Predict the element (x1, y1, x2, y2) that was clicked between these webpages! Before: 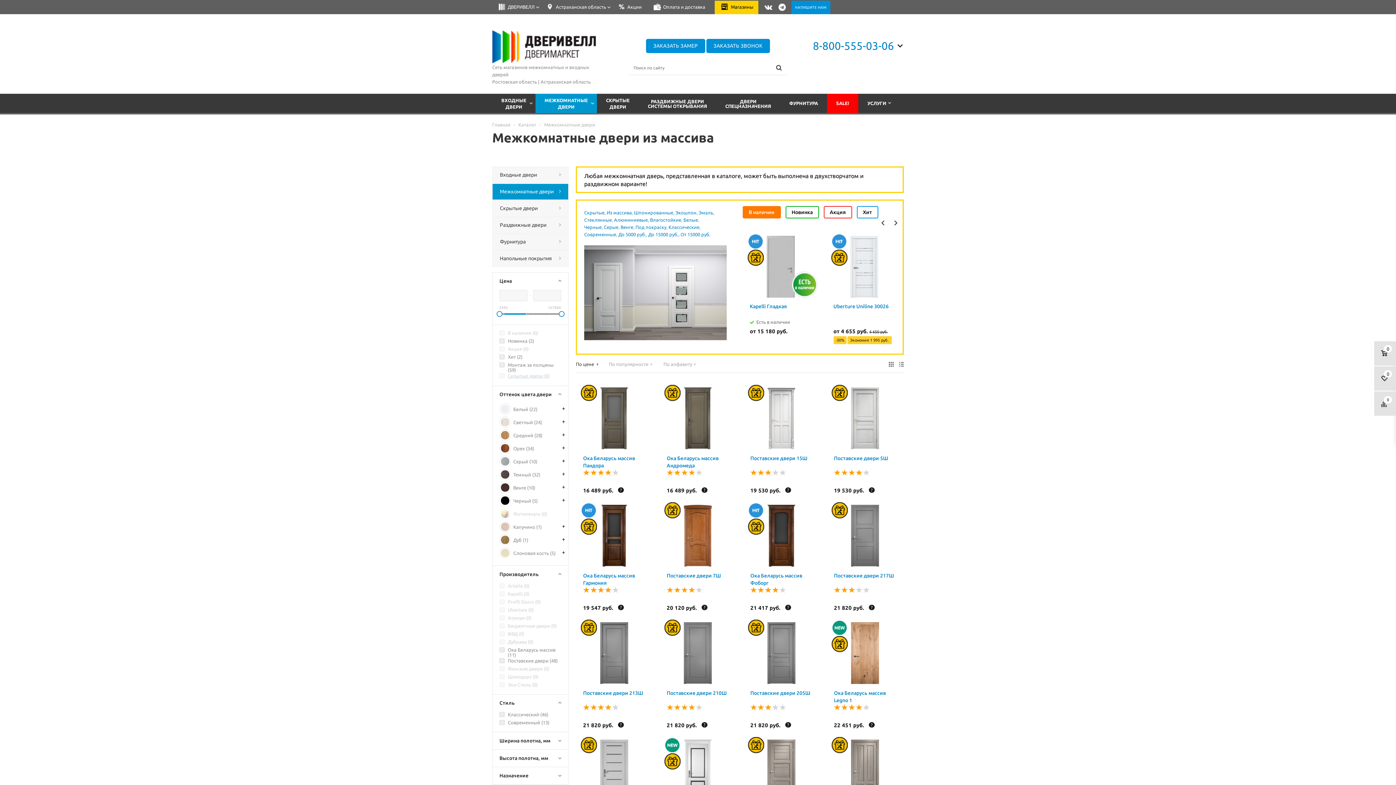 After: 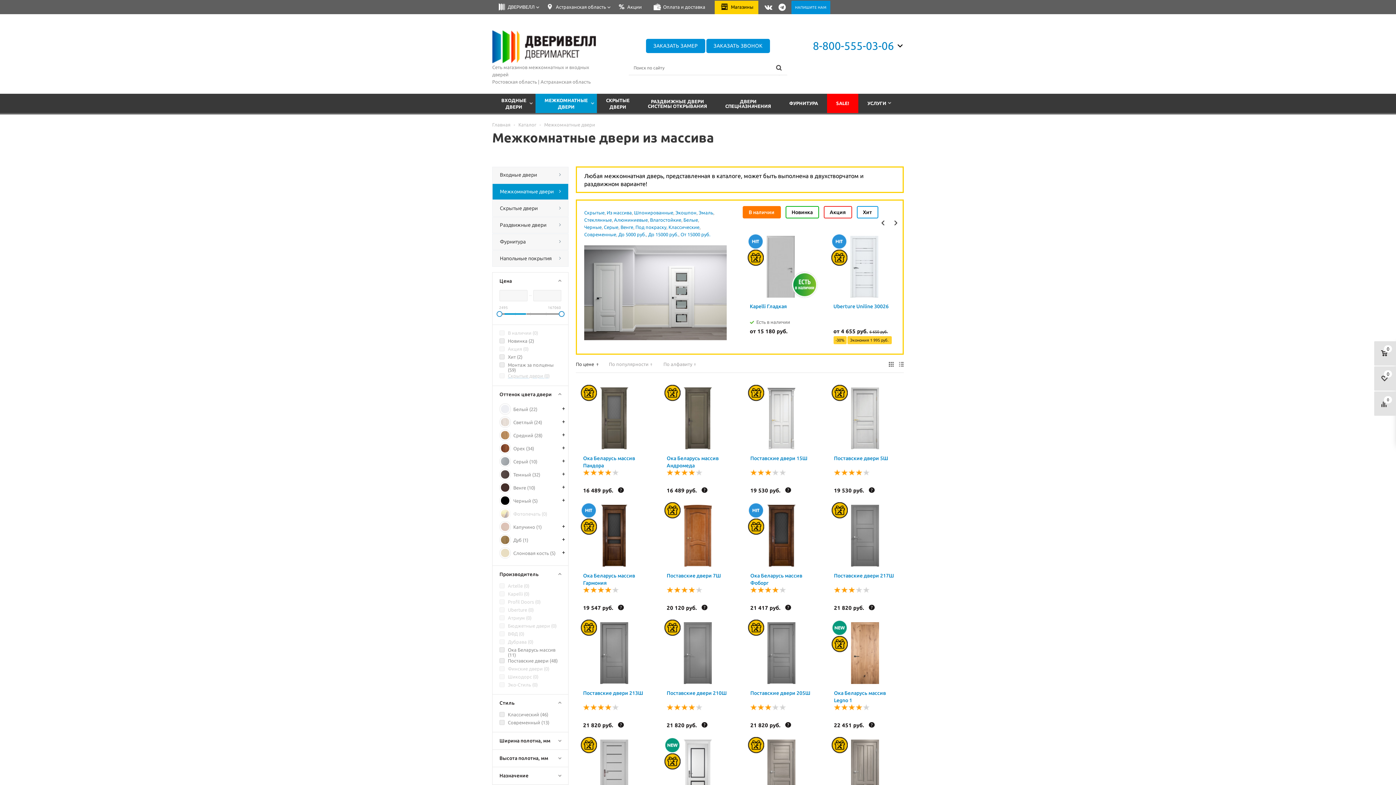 Action: bbox: (496, 311, 502, 317)